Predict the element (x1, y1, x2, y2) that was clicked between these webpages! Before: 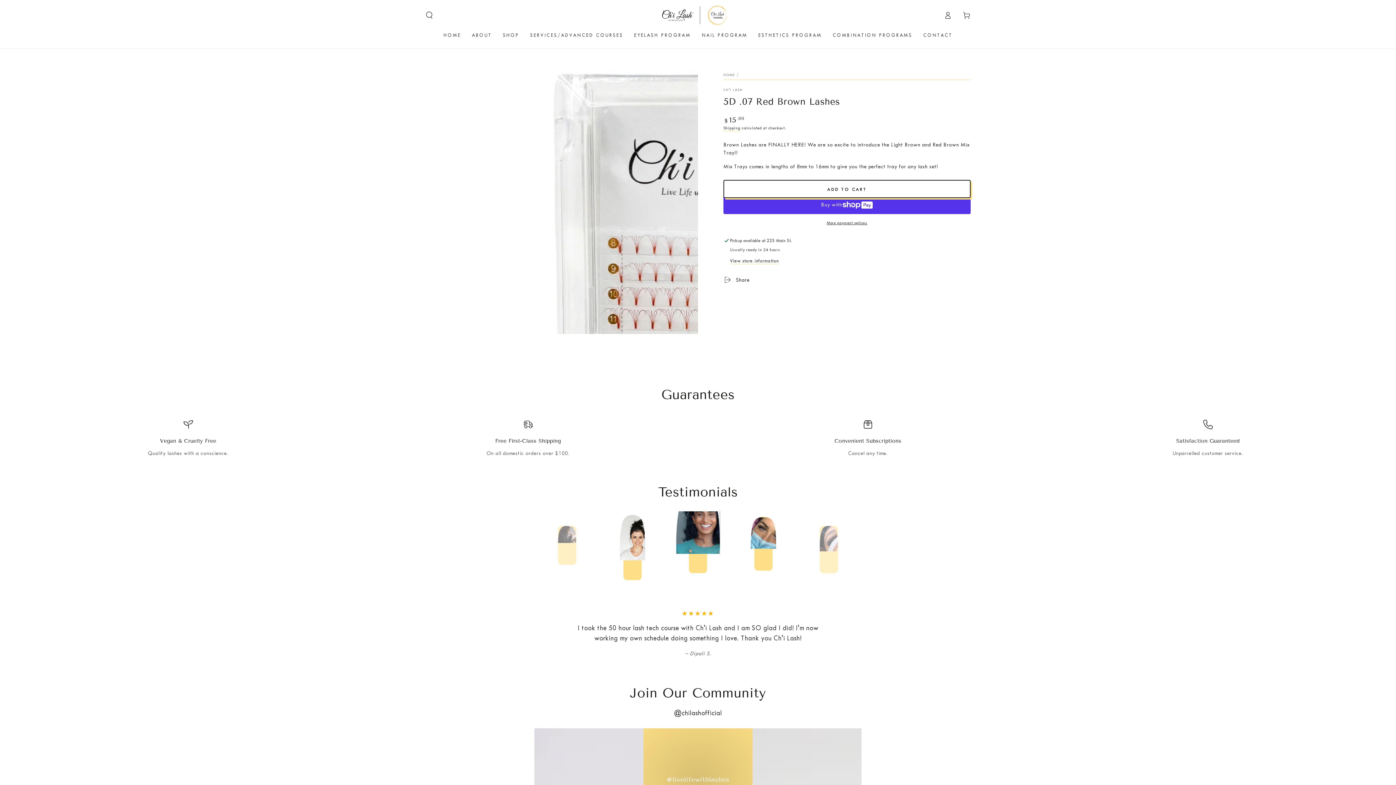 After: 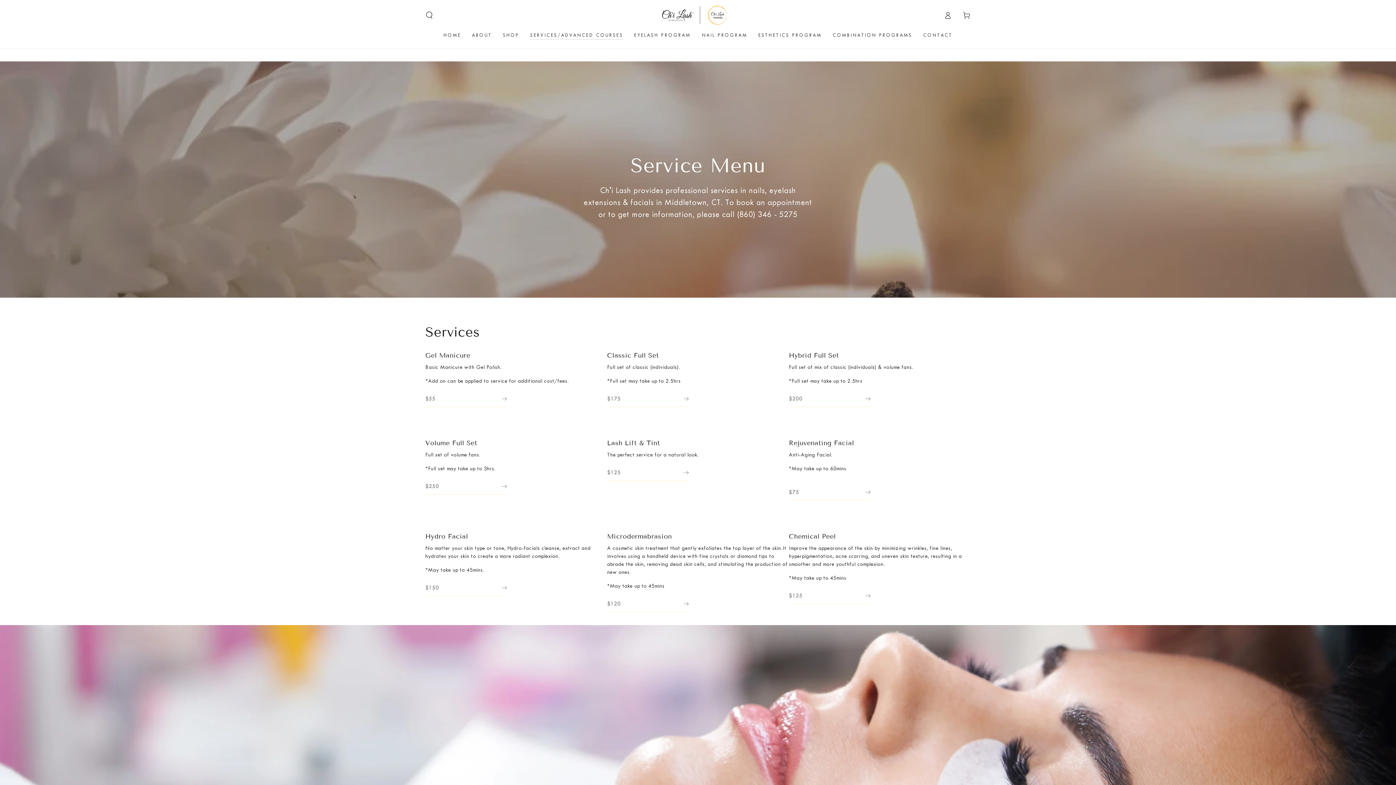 Action: bbox: (524, 26, 628, 43) label: SERVICES/ADVANCED COURSES